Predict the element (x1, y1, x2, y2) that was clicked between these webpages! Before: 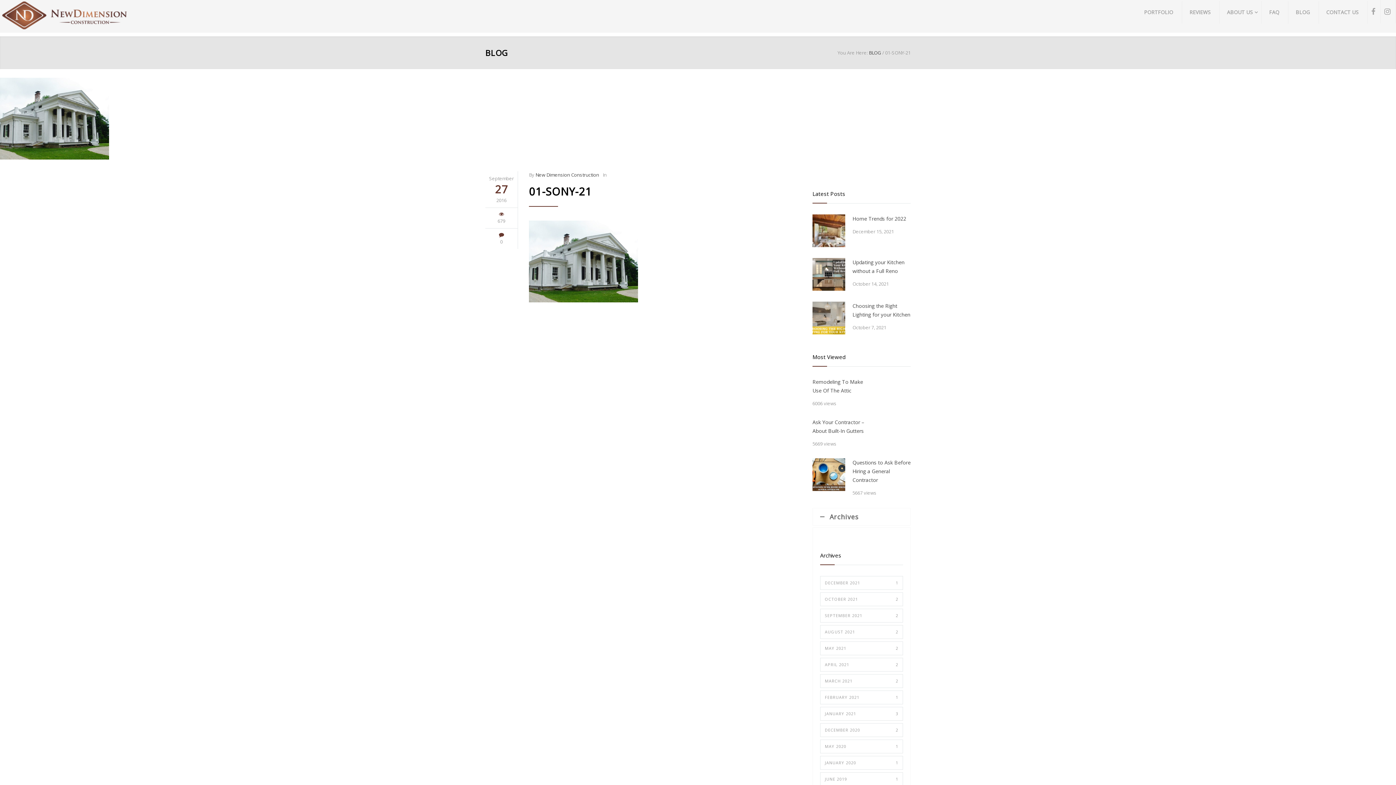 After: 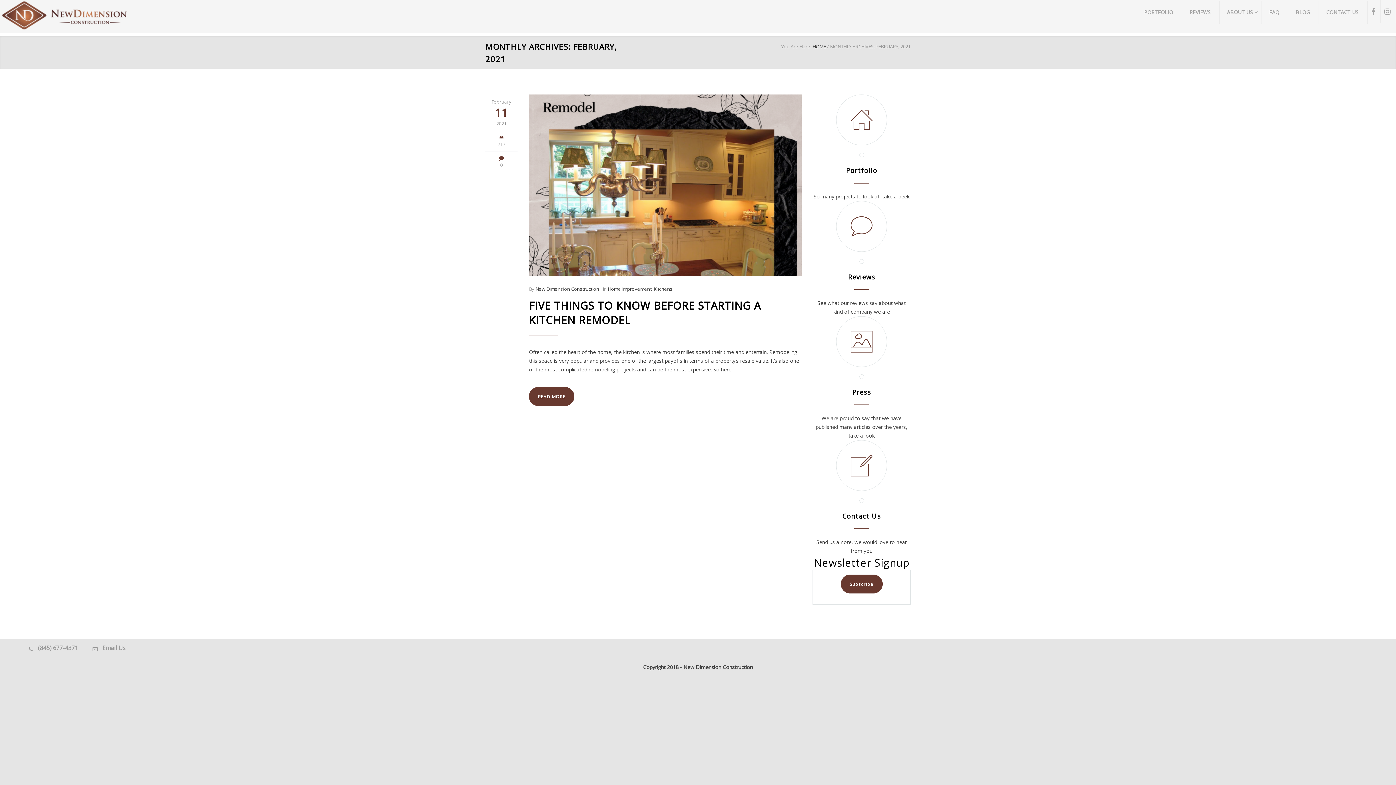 Action: bbox: (820, 690, 903, 704) label: FEBRUARY 2021
1